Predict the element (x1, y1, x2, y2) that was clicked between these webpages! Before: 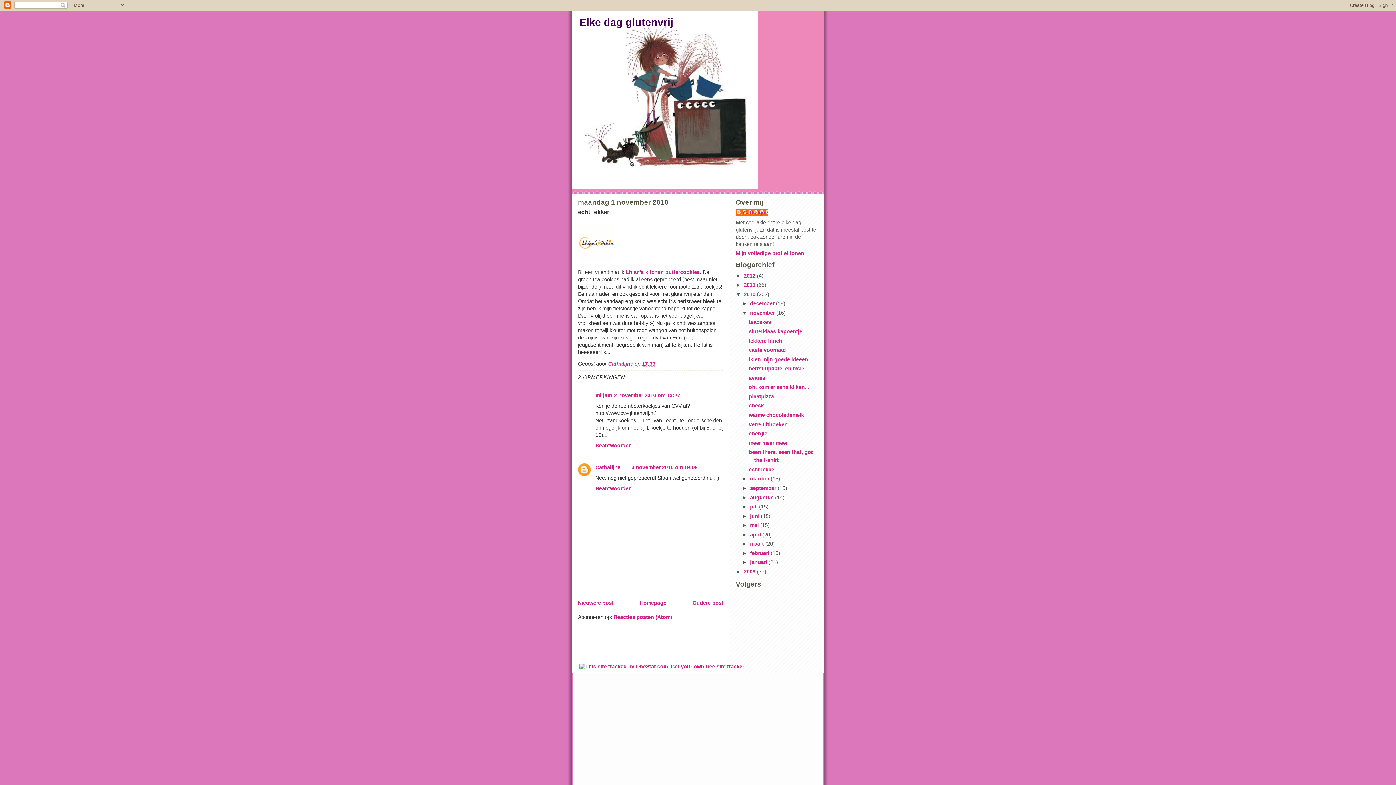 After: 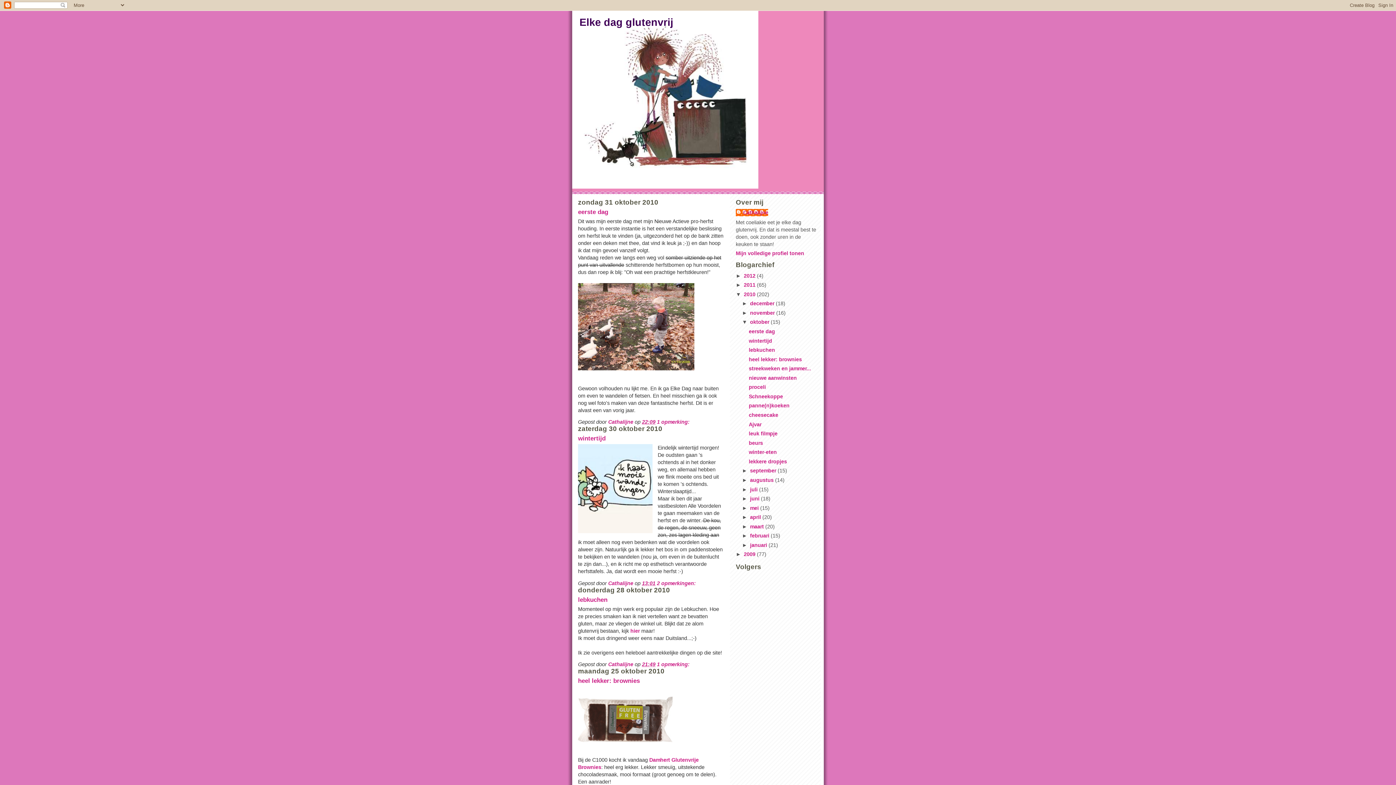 Action: label: oktober  bbox: (750, 476, 770, 481)